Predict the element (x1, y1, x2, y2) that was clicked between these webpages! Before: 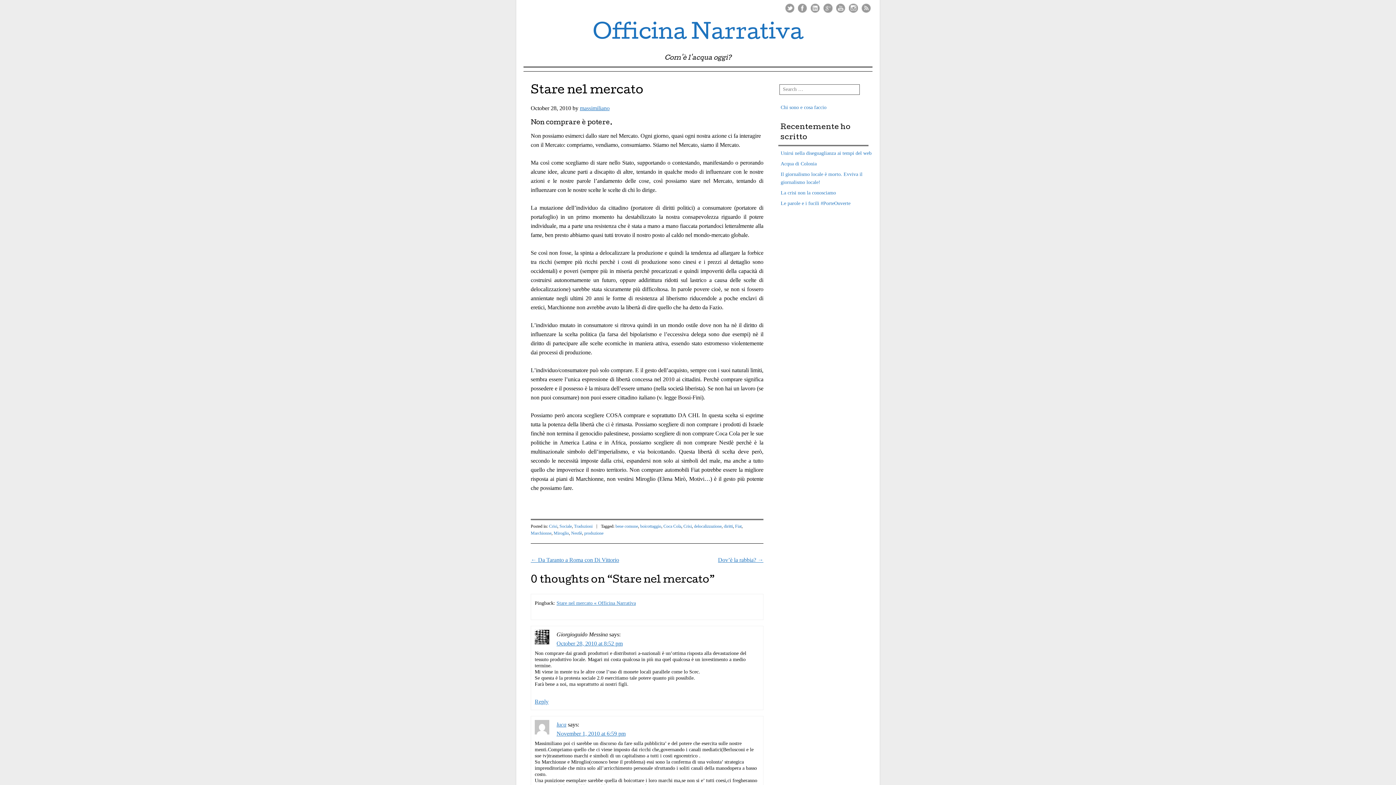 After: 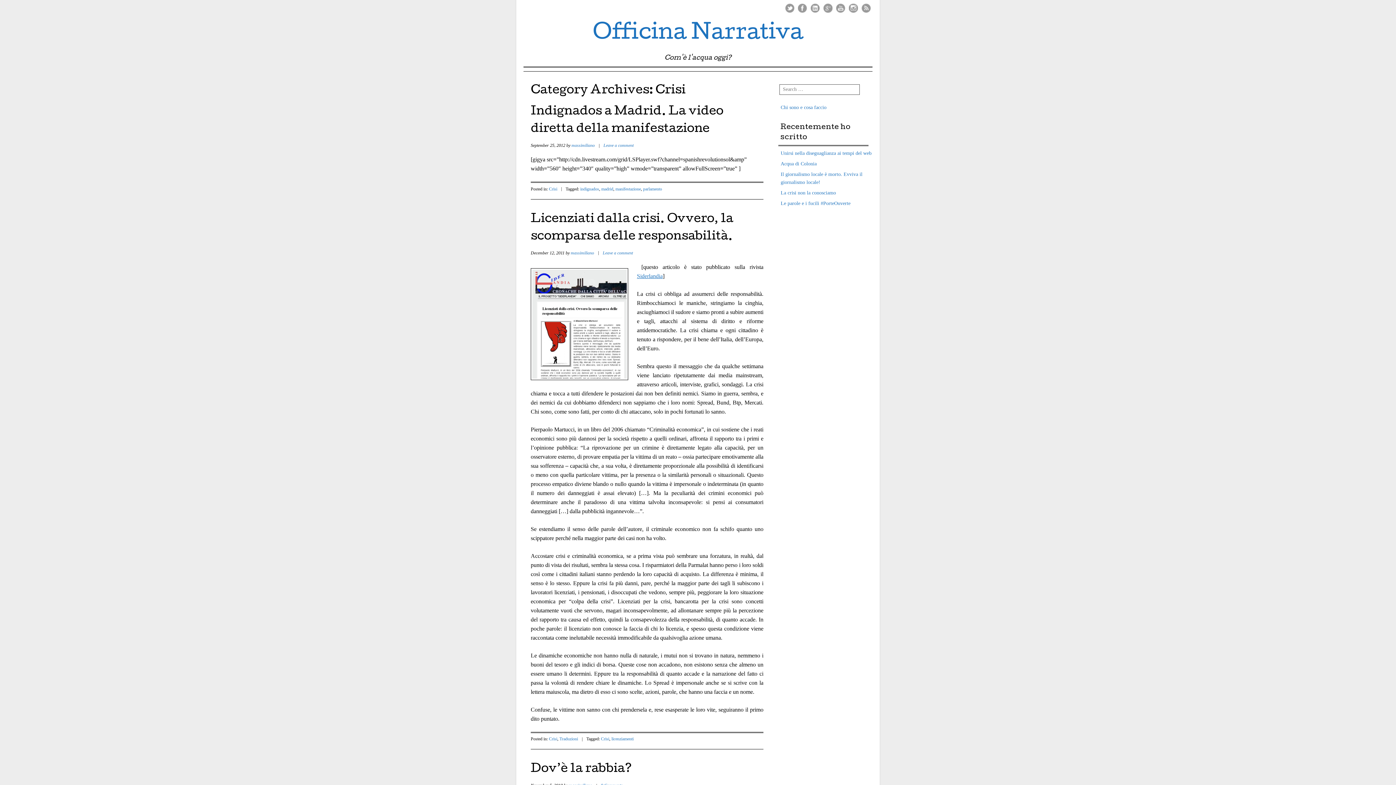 Action: label: Crisi bbox: (549, 523, 557, 528)